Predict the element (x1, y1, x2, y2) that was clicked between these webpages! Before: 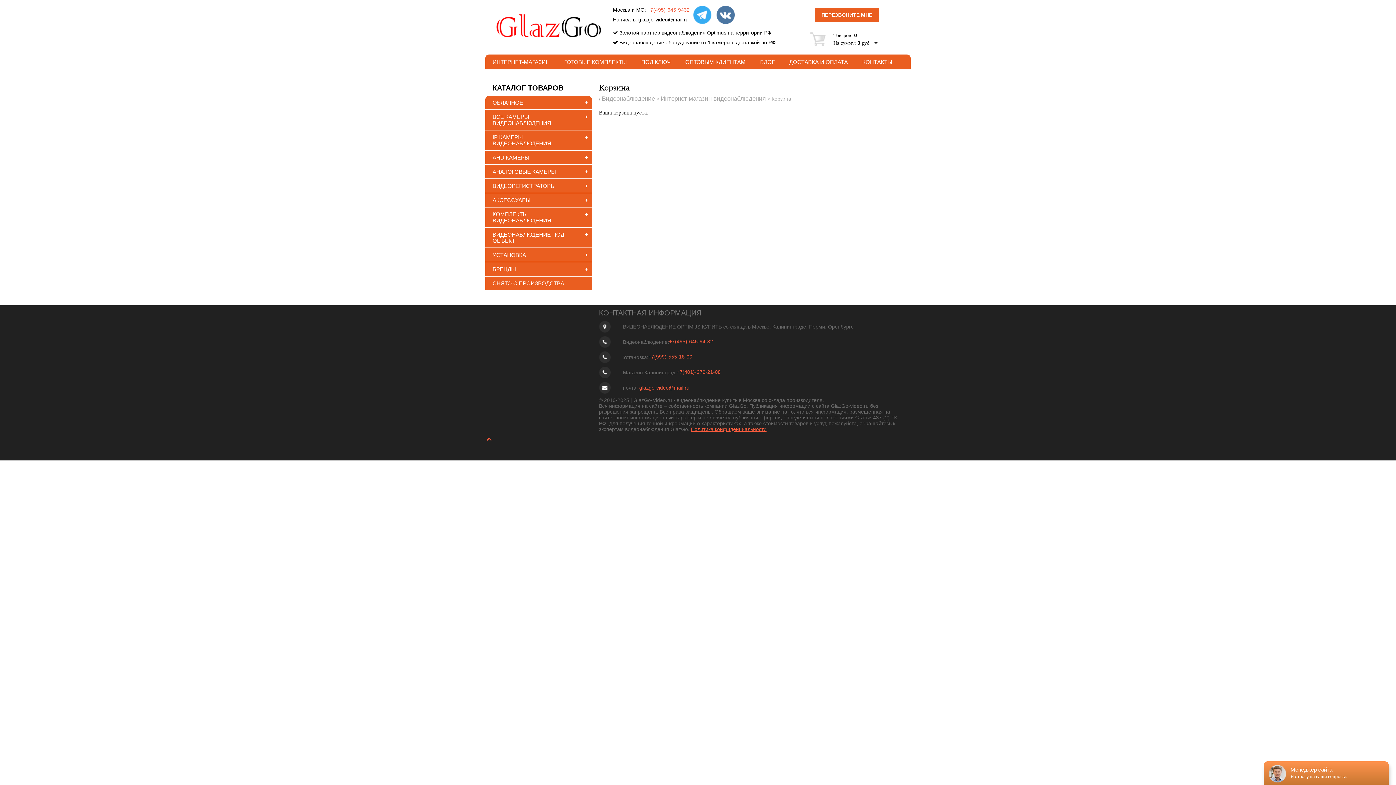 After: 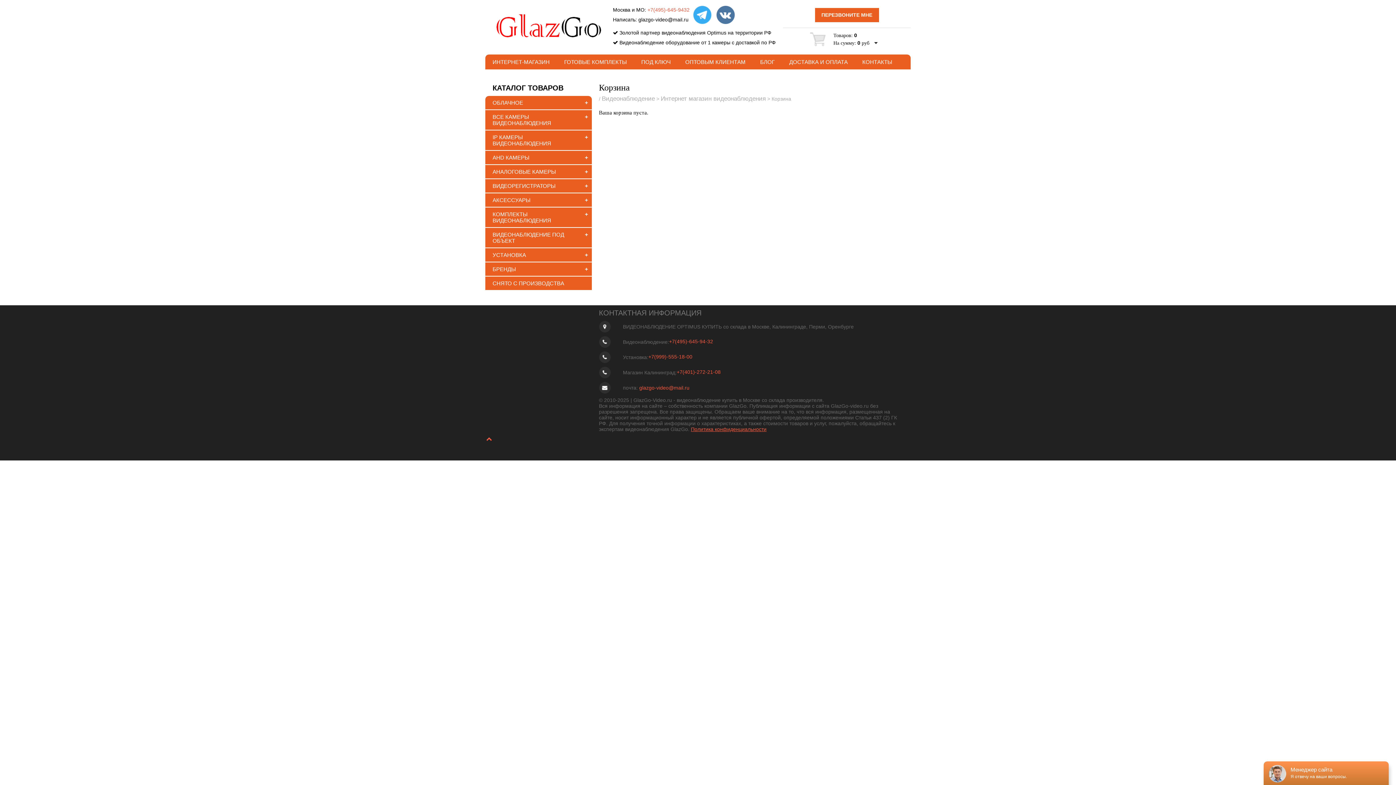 Action: bbox: (485, 436, 910, 442)